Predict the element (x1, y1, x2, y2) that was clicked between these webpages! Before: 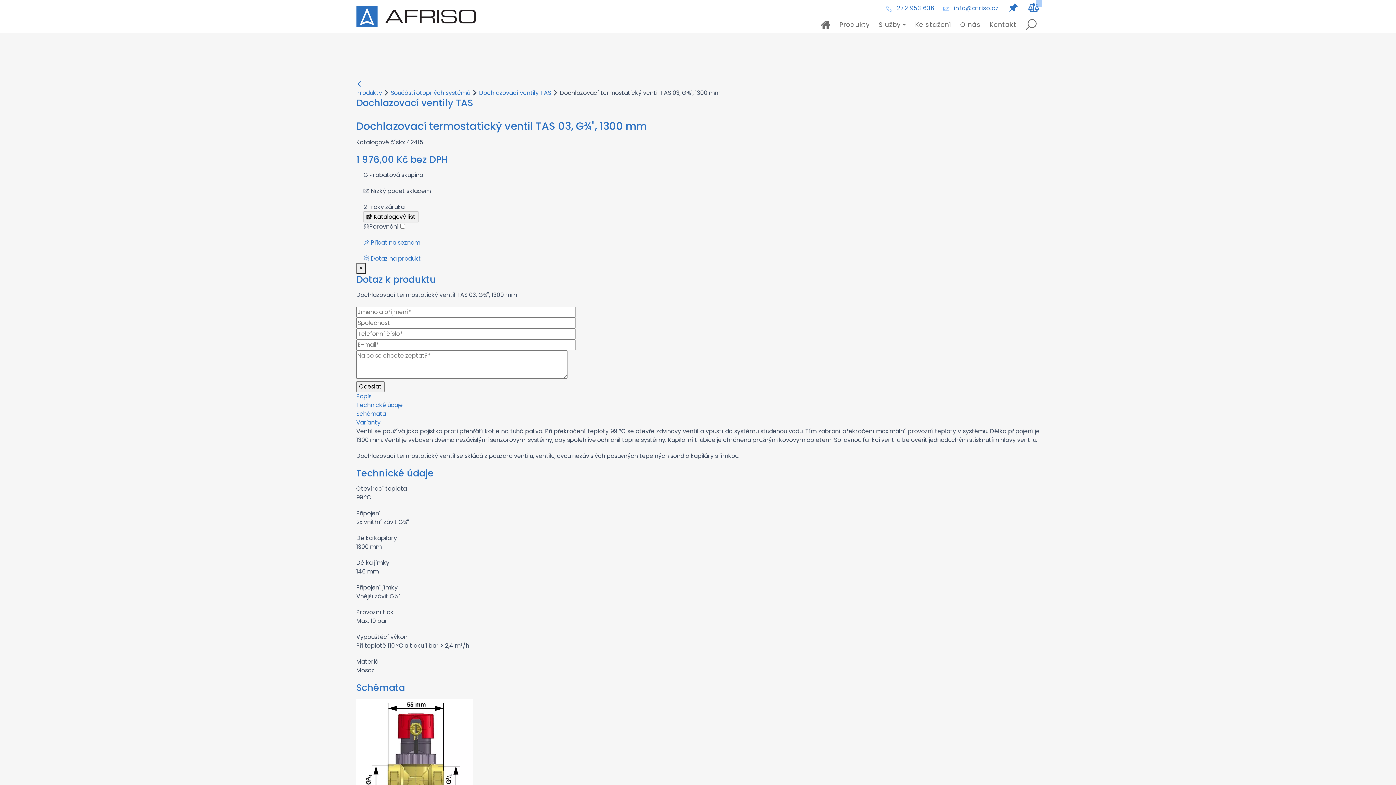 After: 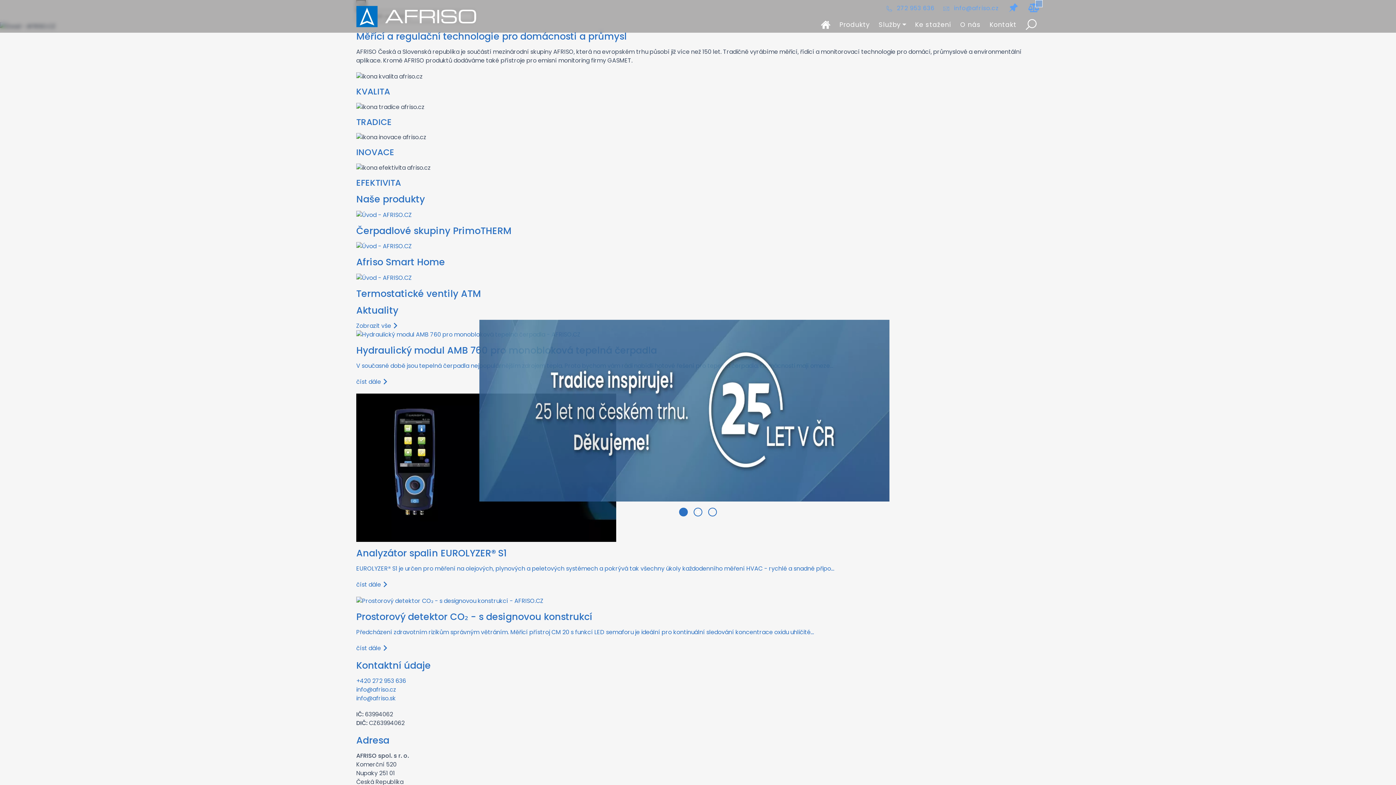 Action: bbox: (356, 5, 476, 27)